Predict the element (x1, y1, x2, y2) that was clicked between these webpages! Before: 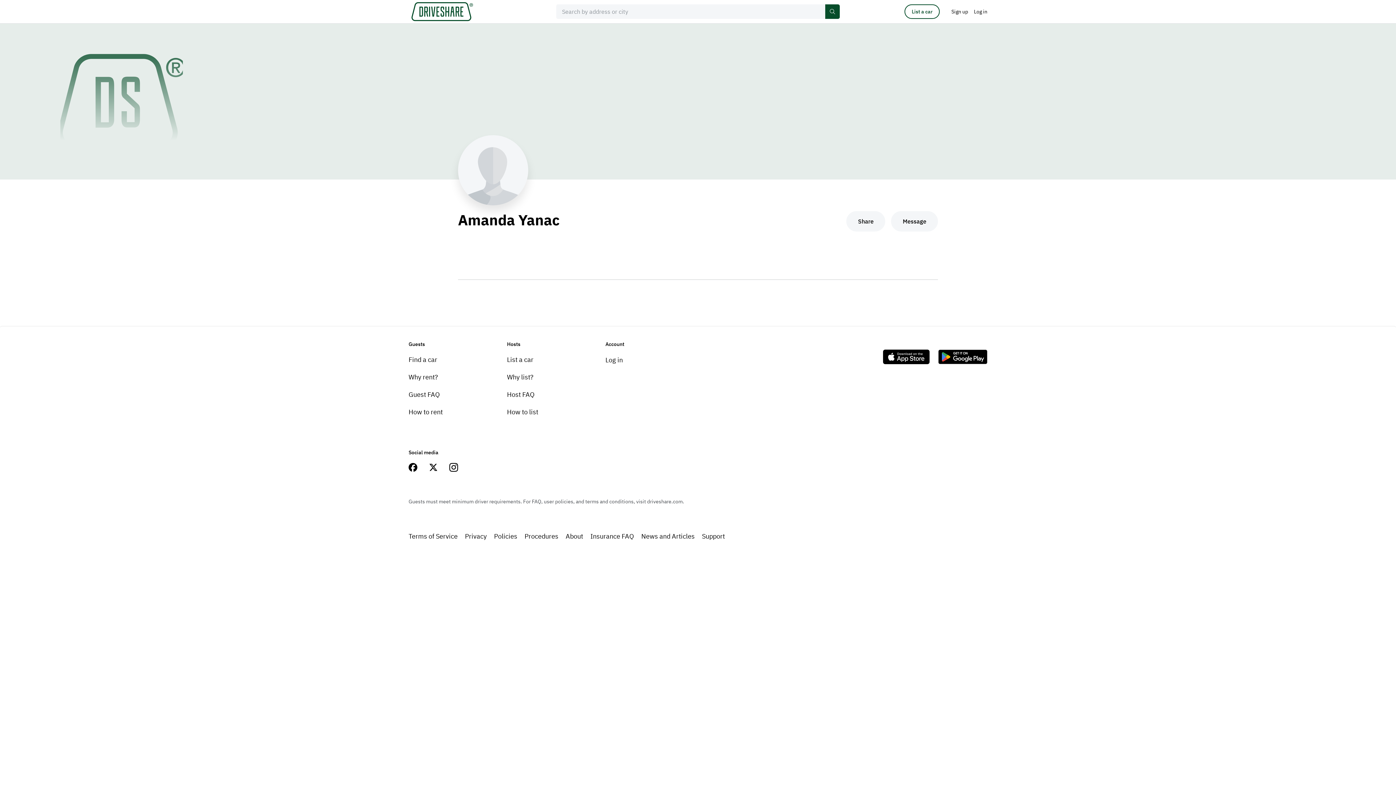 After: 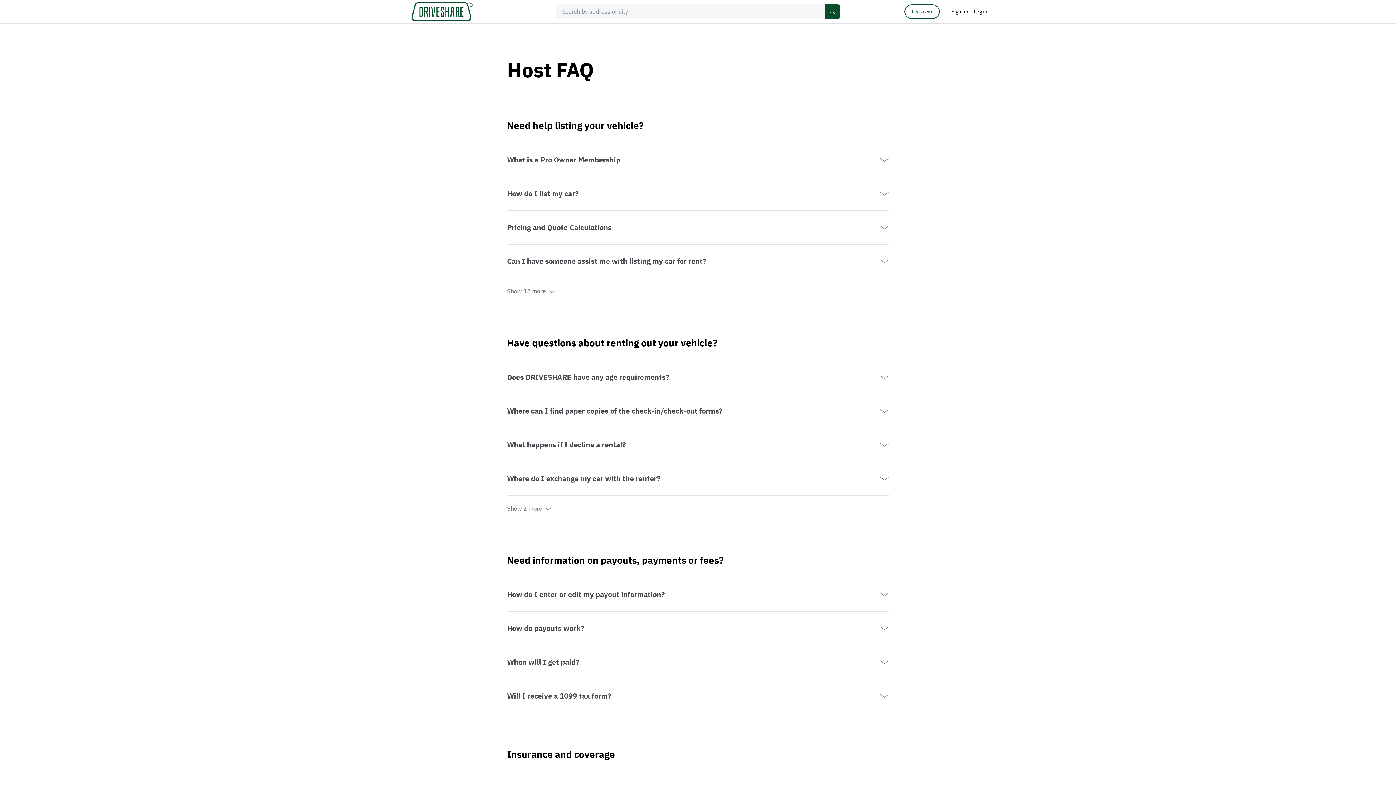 Action: label: Host FAQ bbox: (507, 390, 534, 398)